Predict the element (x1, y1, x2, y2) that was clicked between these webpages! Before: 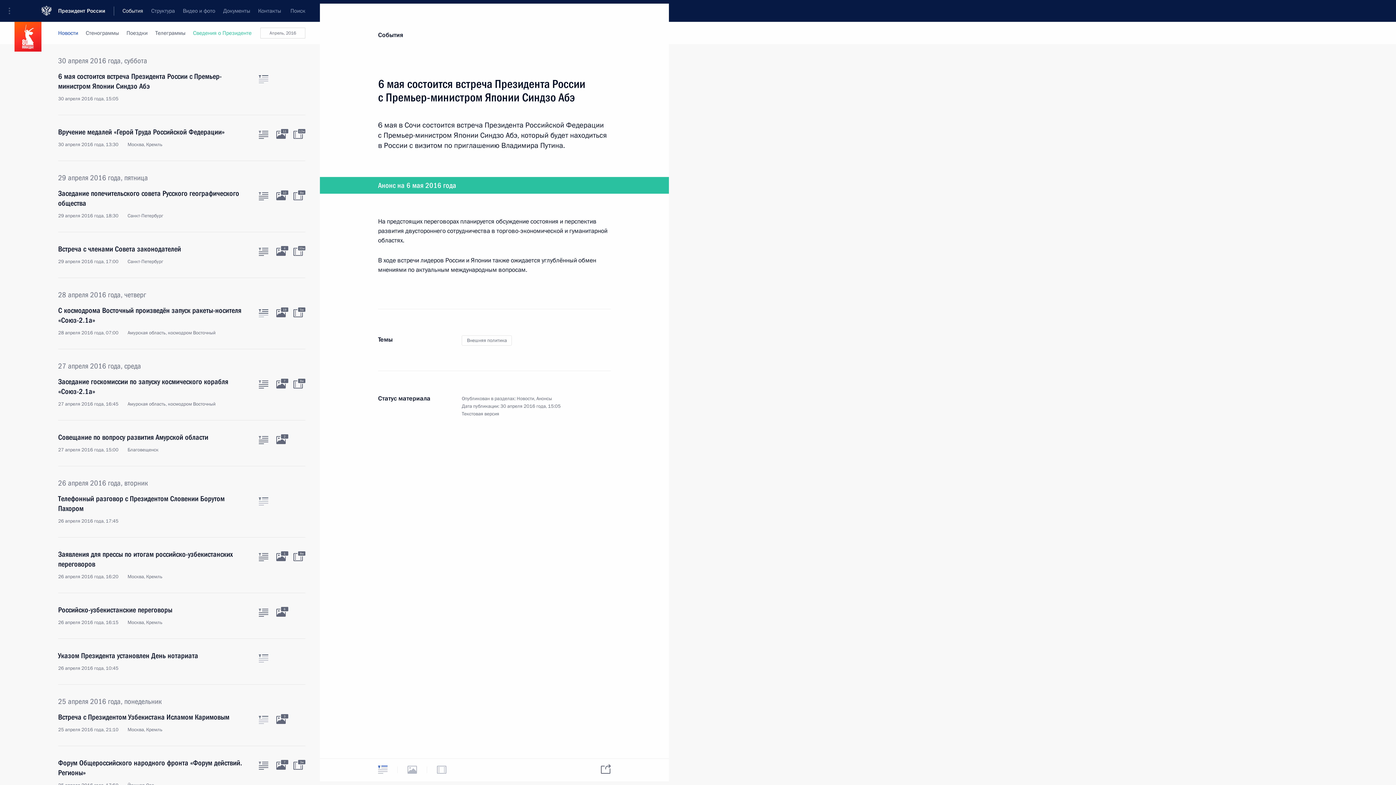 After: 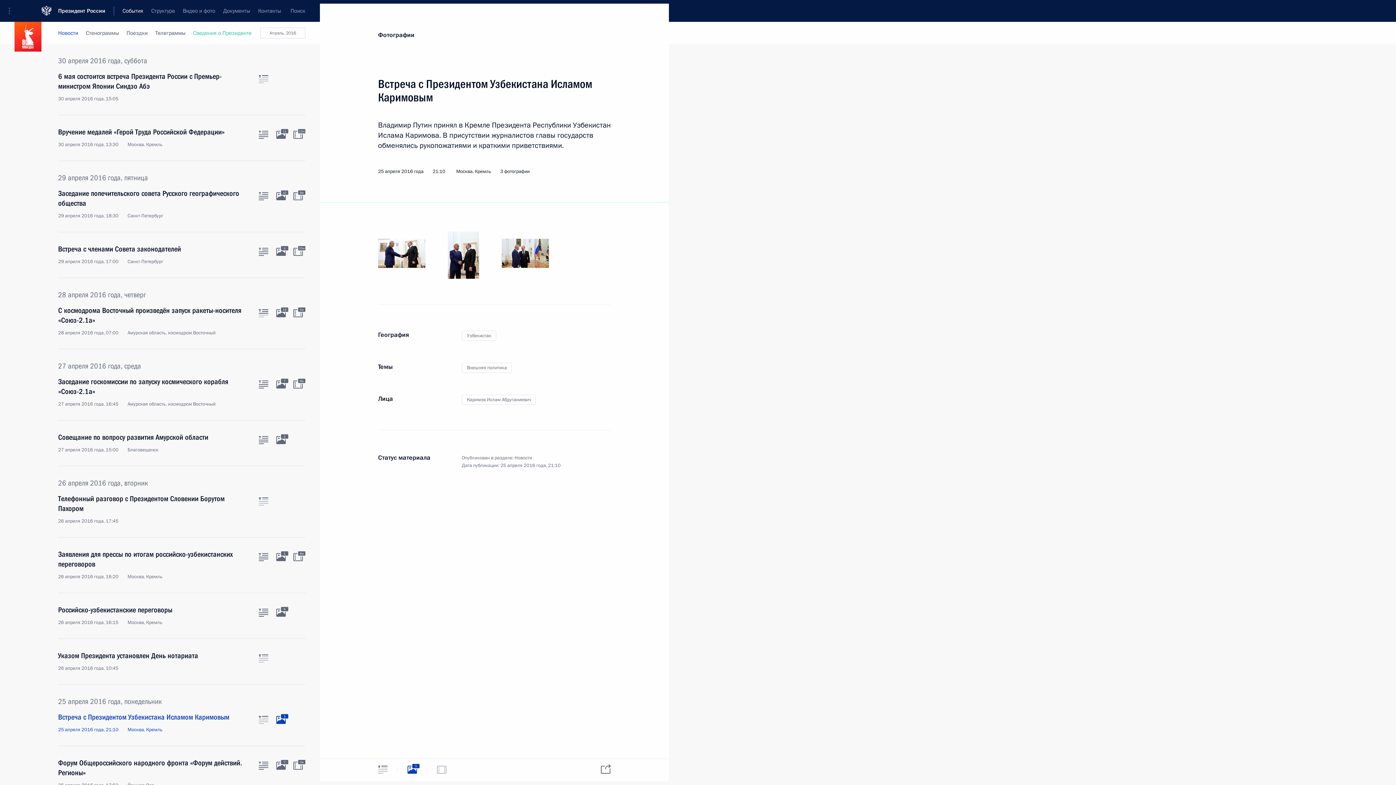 Action: label: Фото к материалу bbox: (276, 716, 285, 724)